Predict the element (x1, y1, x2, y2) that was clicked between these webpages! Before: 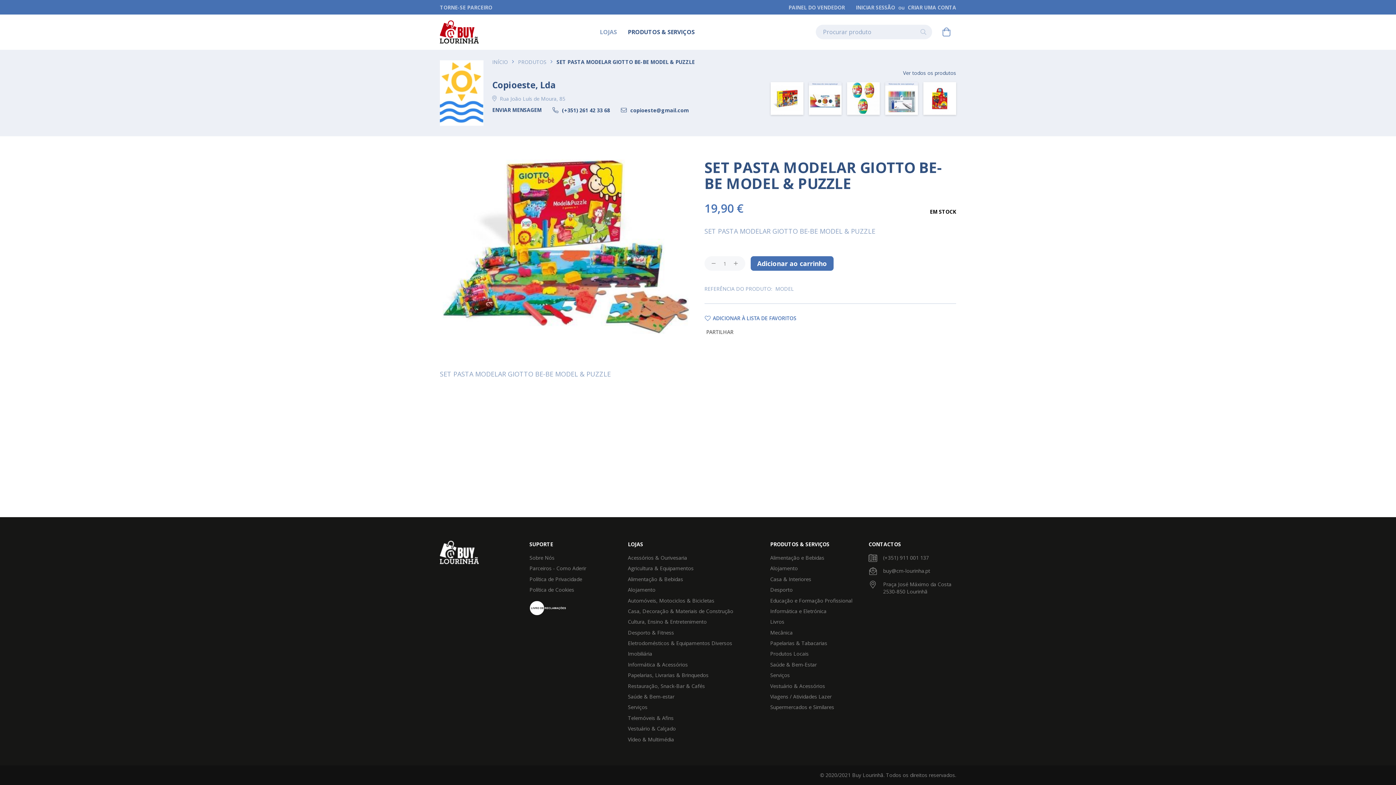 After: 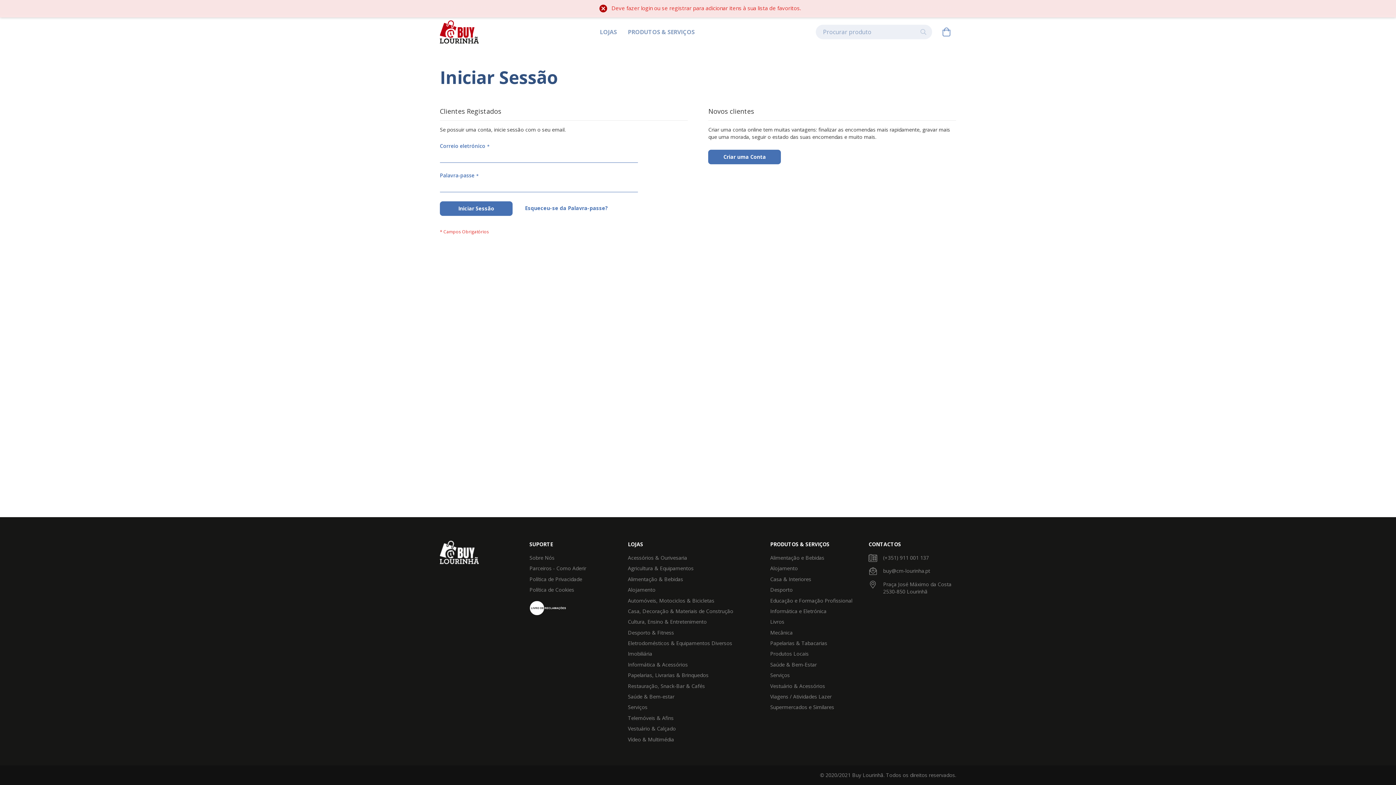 Action: label: ADICIONAR À LISTA DE FAVORITOS bbox: (704, 314, 796, 322)